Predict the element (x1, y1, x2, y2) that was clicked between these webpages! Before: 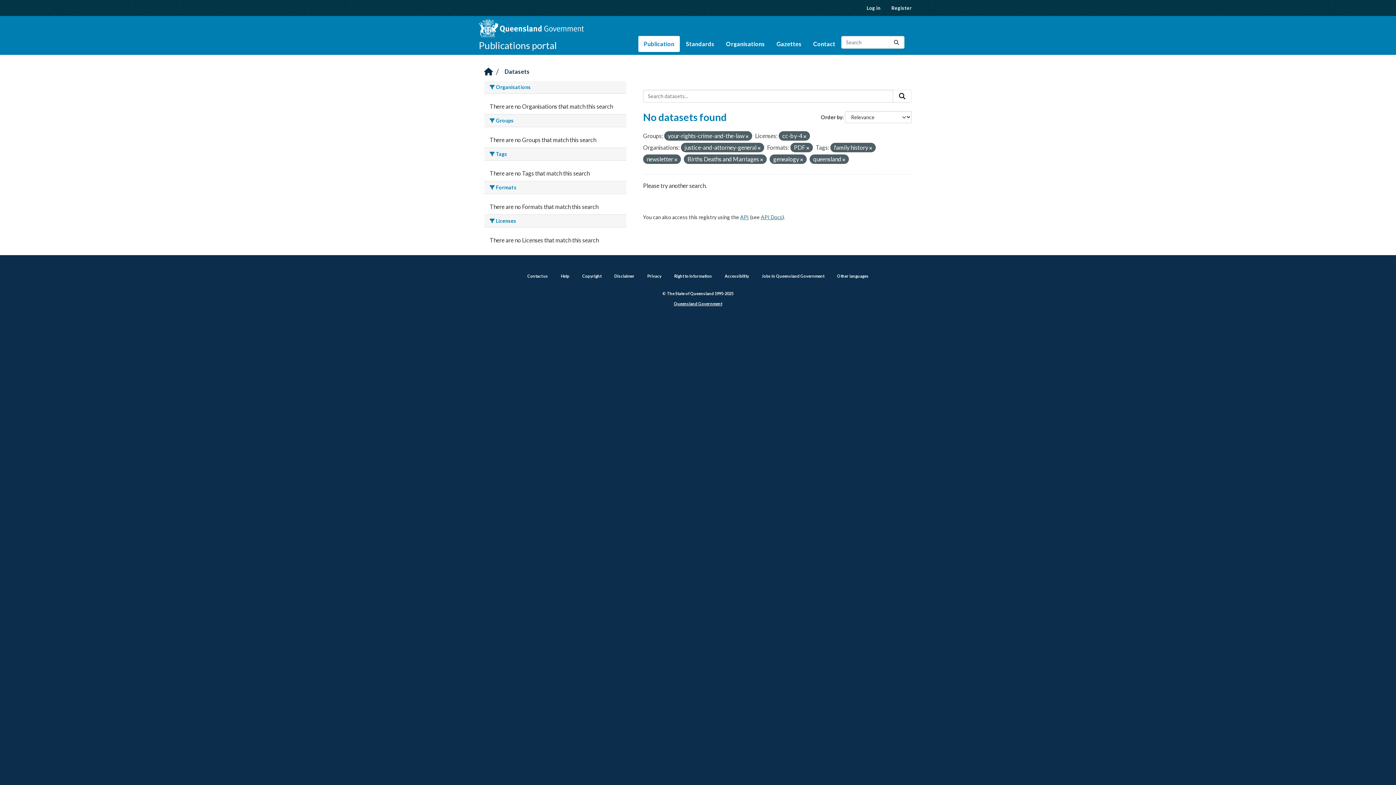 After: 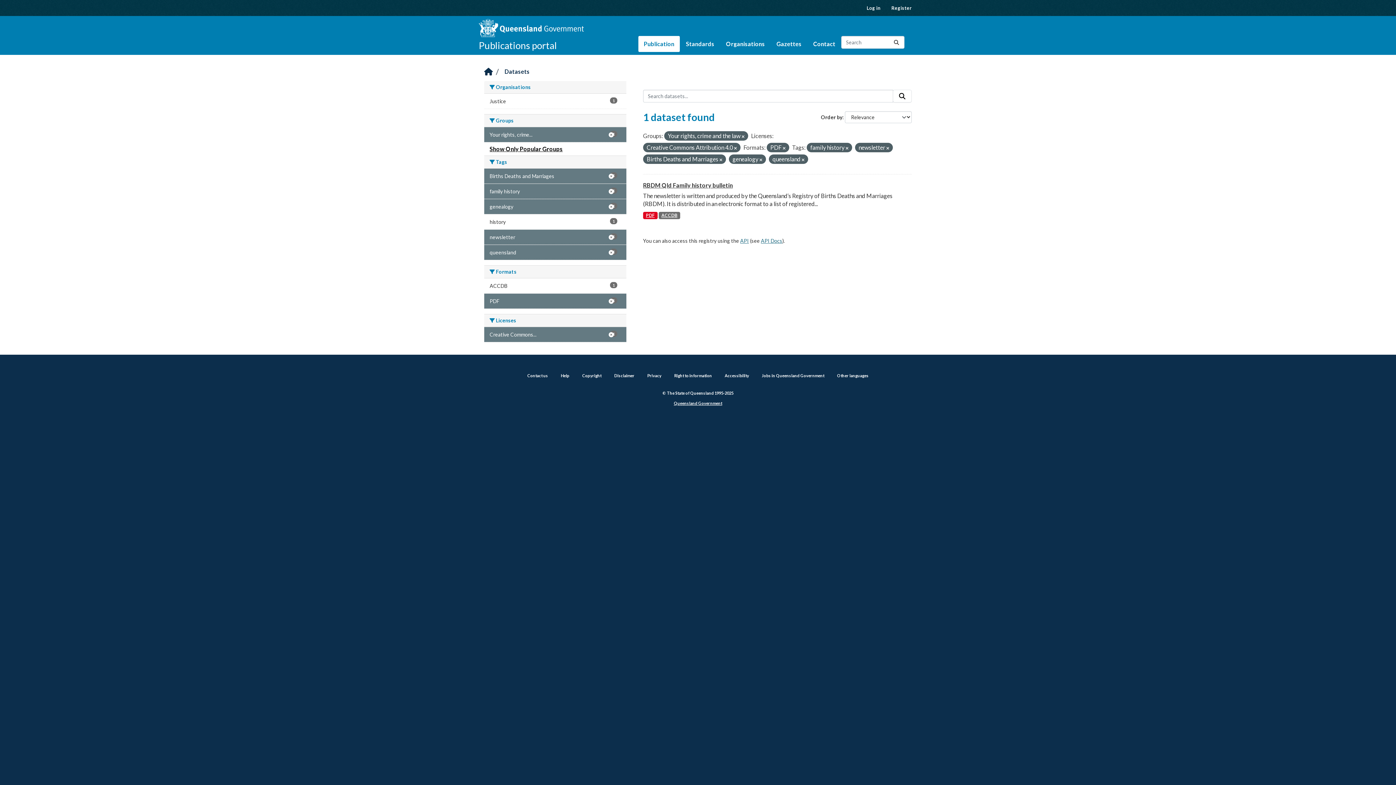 Action: bbox: (757, 145, 760, 150)